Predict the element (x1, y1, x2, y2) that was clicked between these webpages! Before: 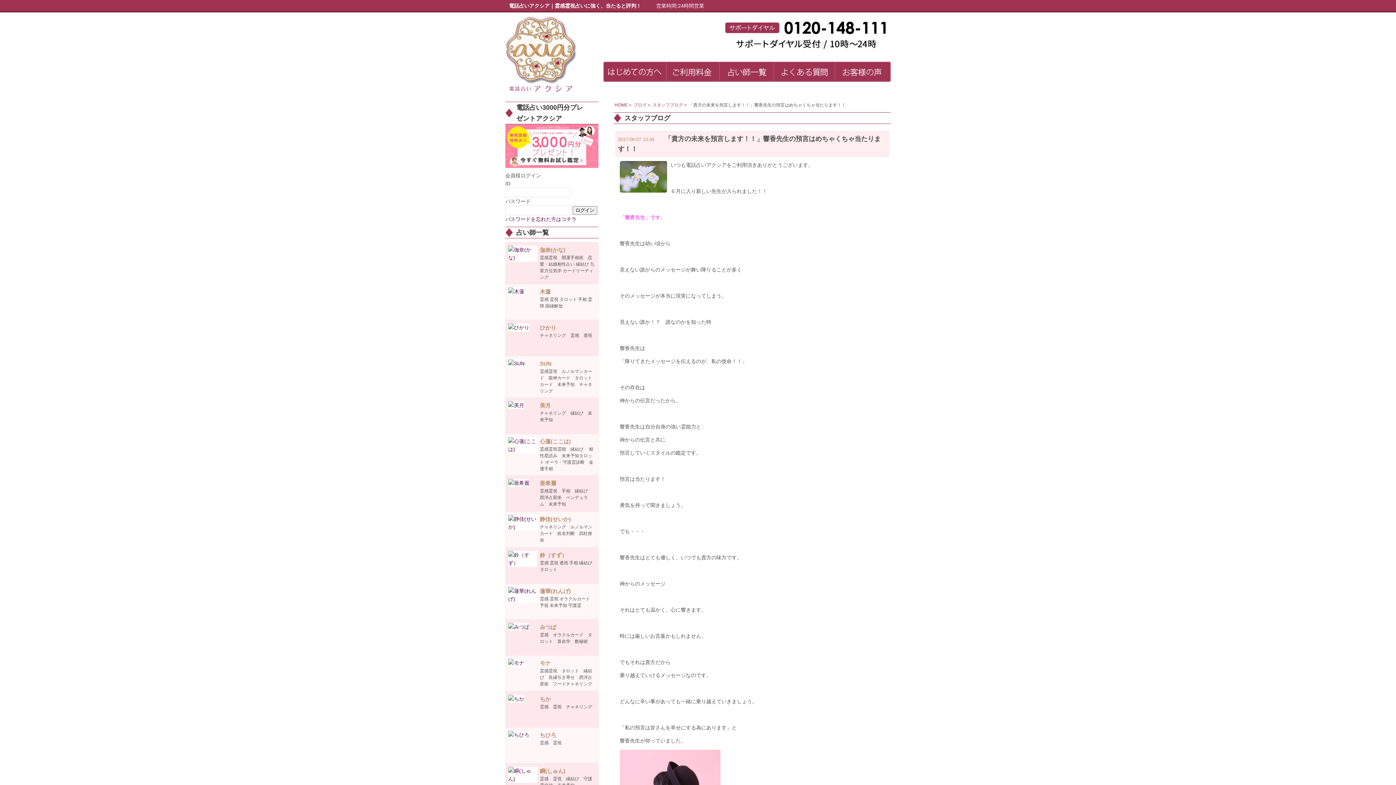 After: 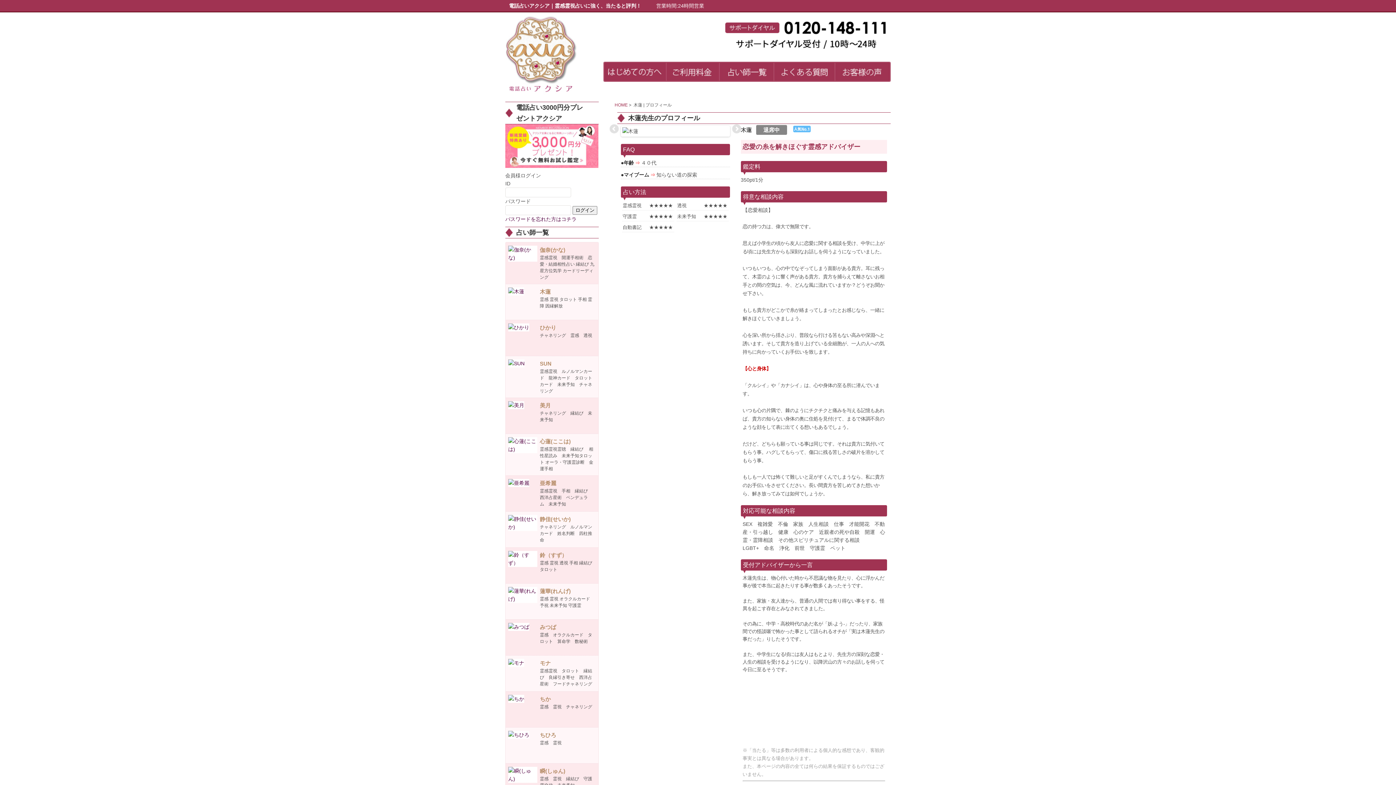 Action: bbox: (508, 286, 595, 317) label: 木蓮
霊感 霊視 タロット 手相 霊障 因縁解放